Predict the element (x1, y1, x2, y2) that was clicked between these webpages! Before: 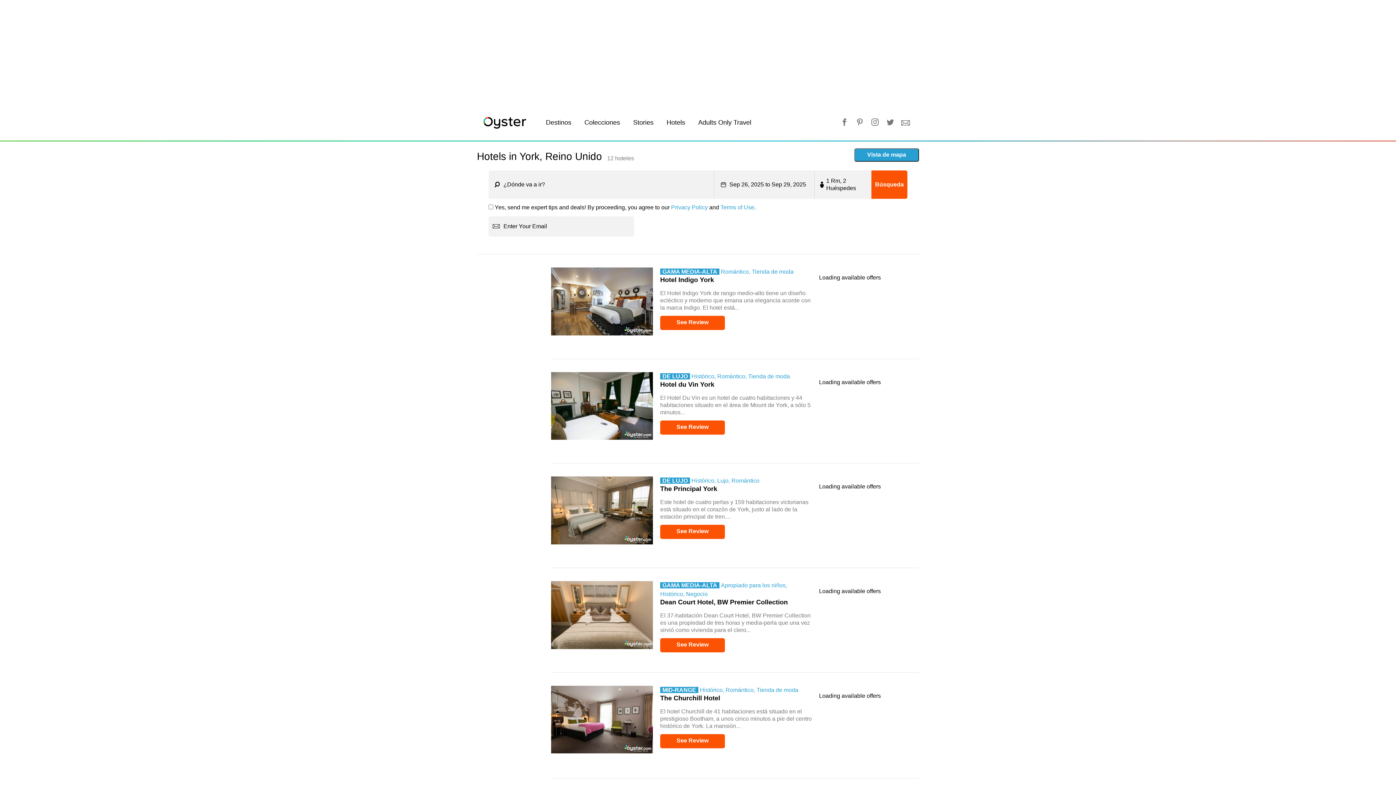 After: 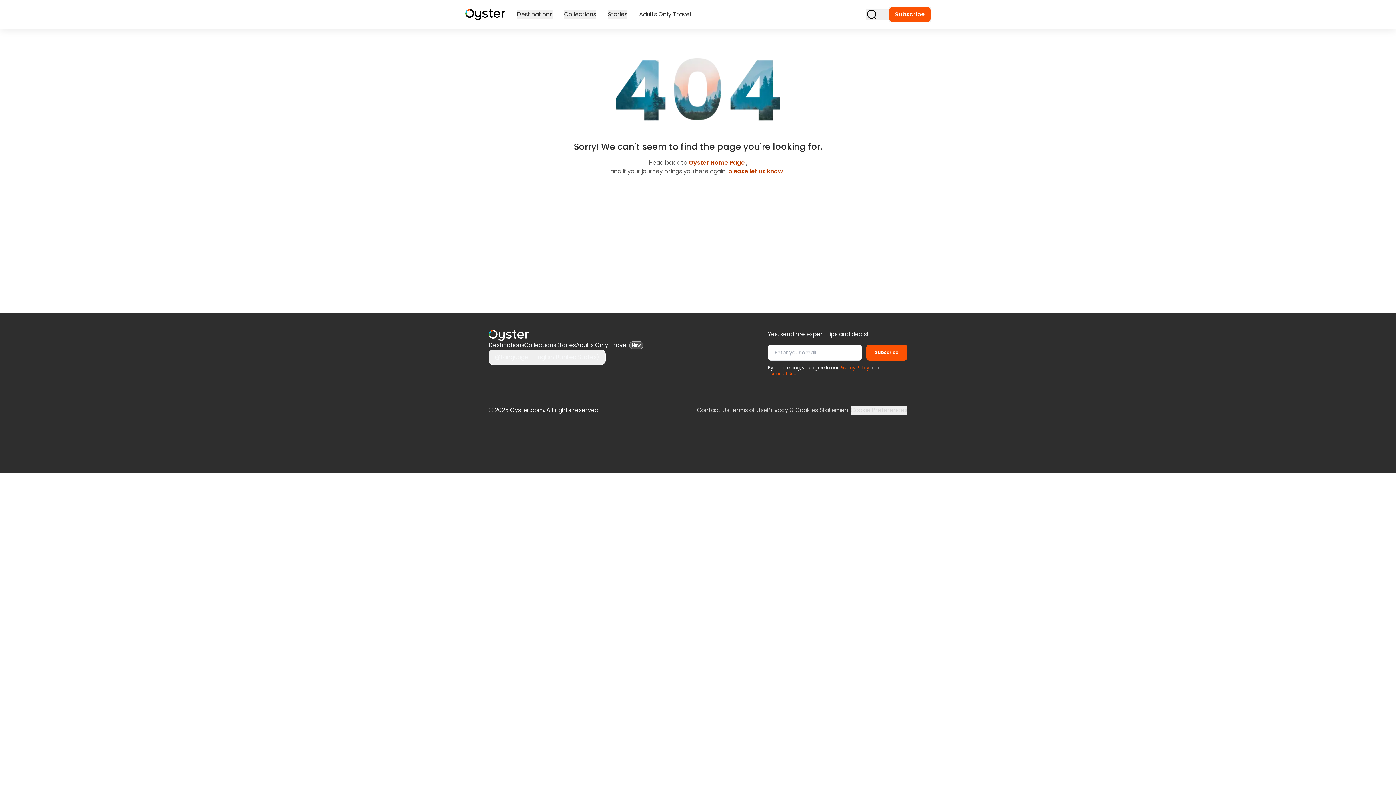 Action: label: Destinos bbox: (546, 118, 571, 126)